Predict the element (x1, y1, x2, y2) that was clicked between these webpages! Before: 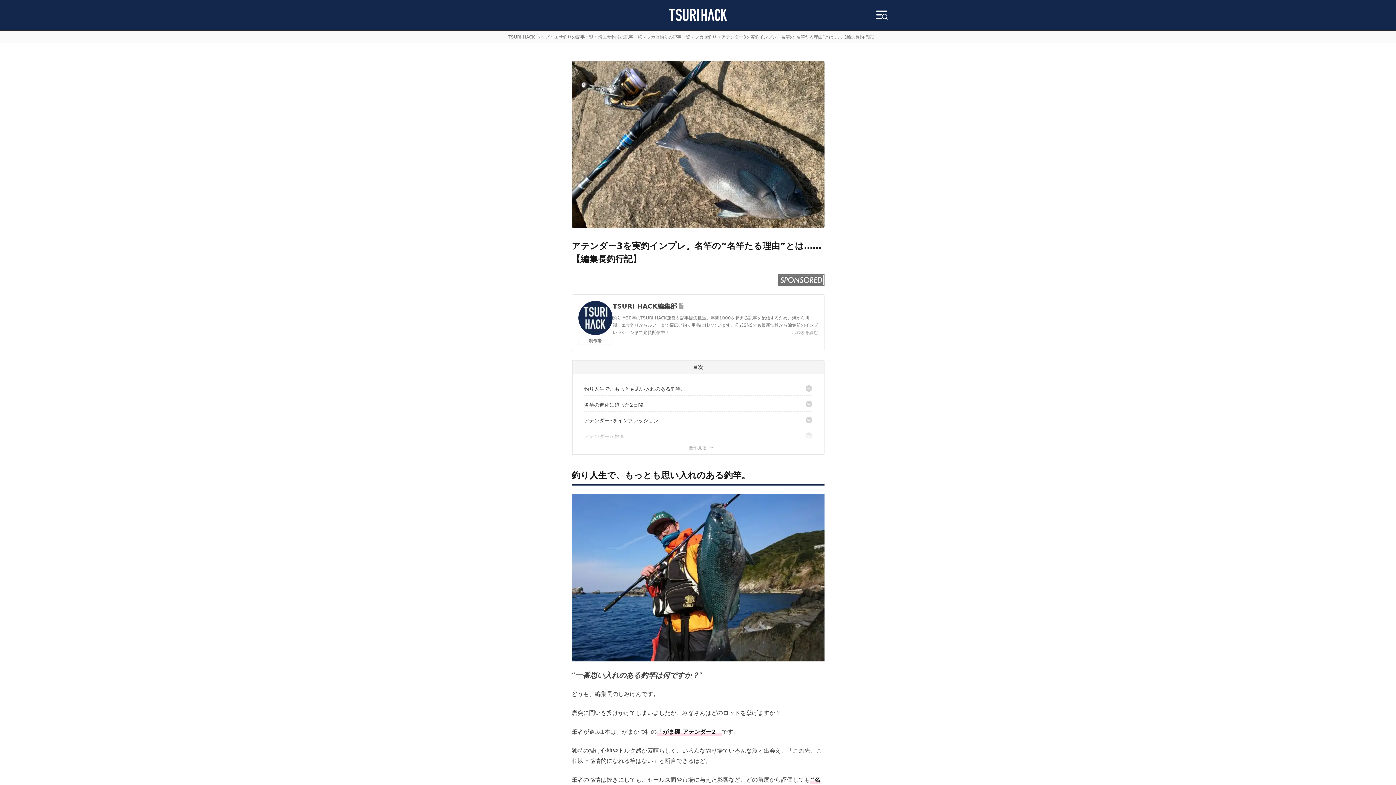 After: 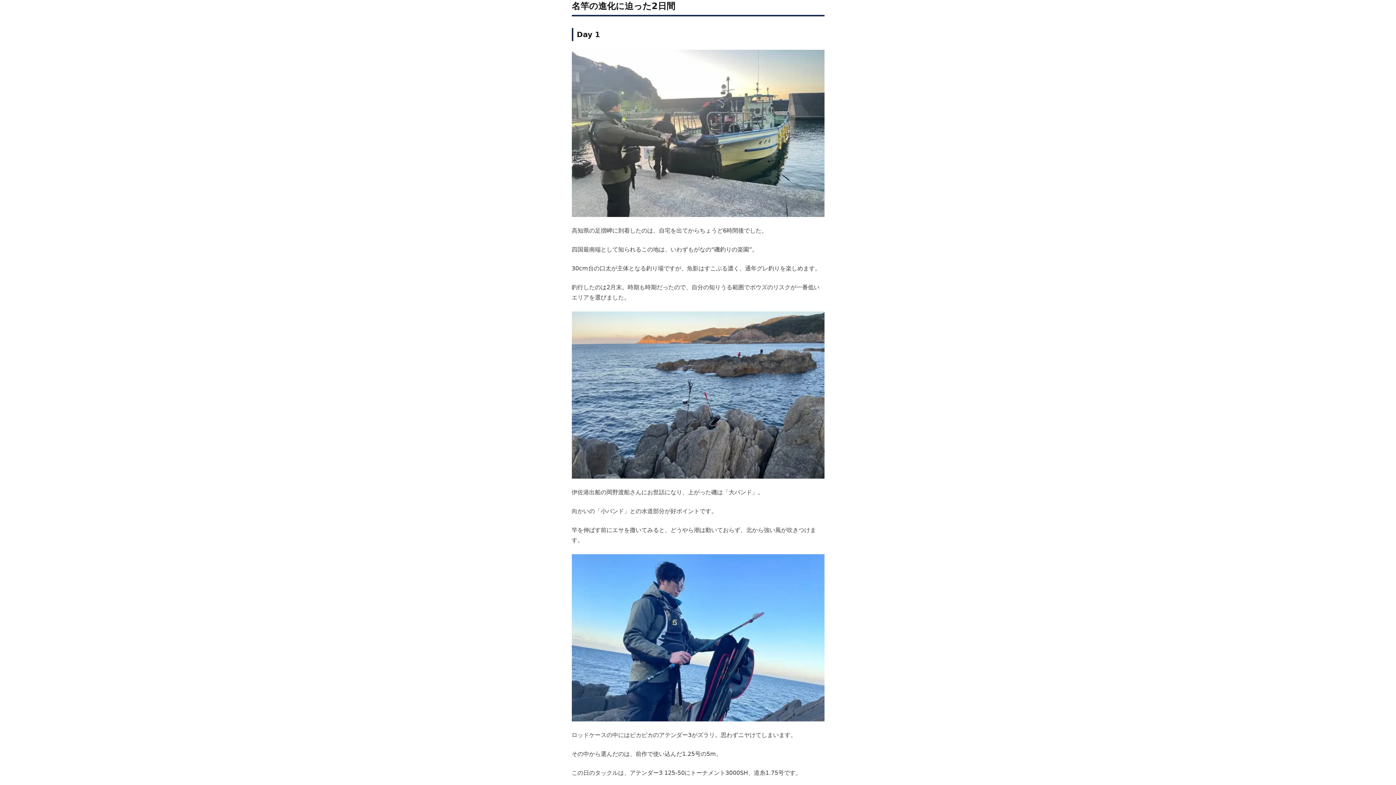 Action: bbox: (584, 401, 805, 408) label: 名竿の進化に迫った2日間